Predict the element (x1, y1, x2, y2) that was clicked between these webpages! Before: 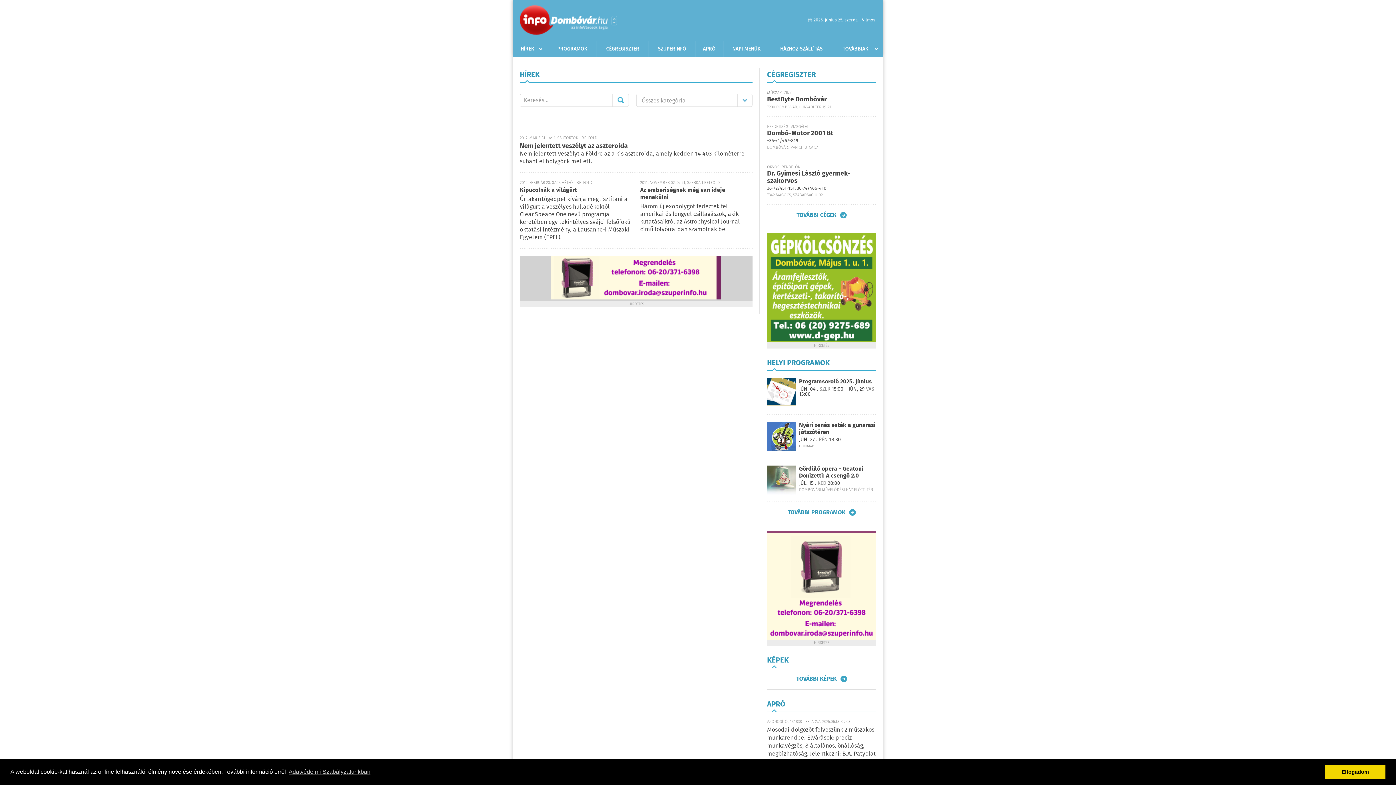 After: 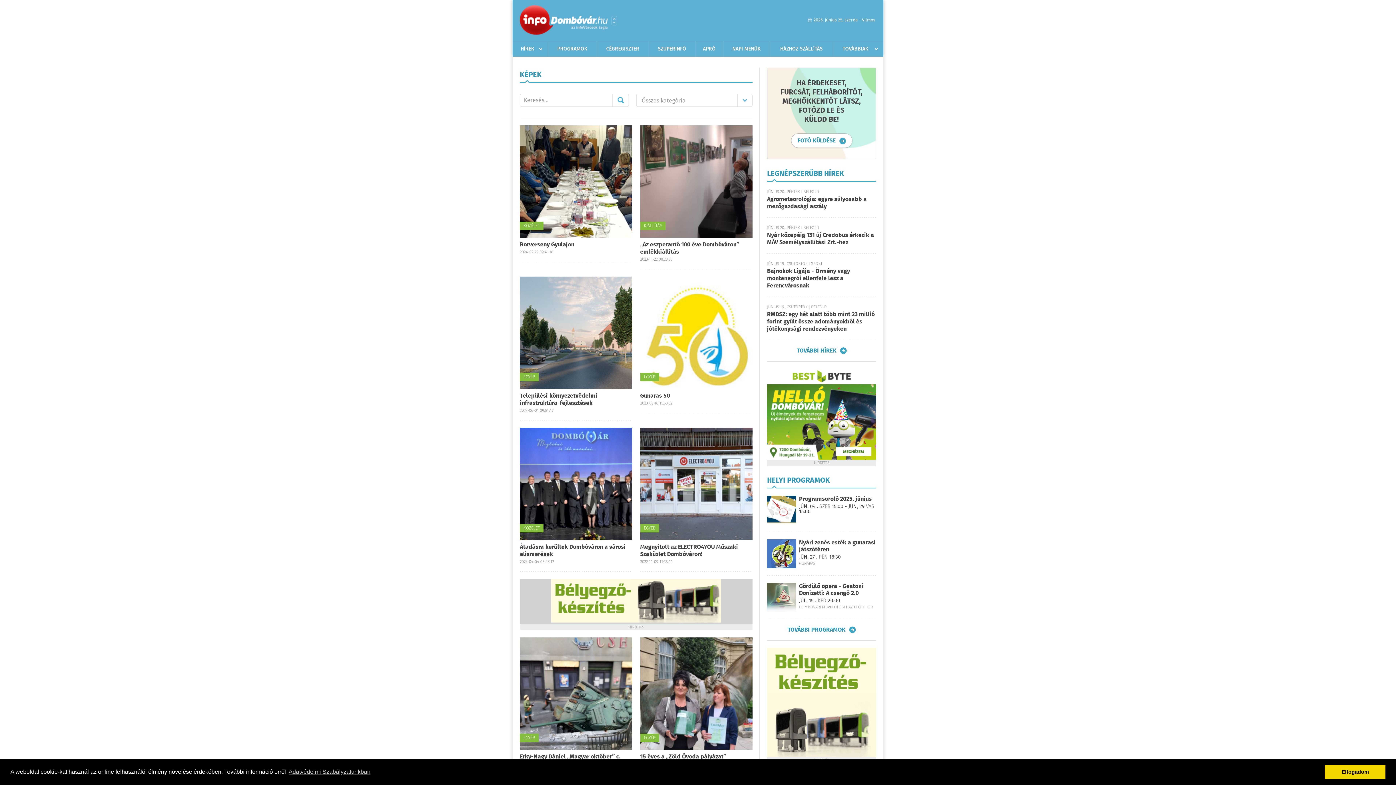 Action: bbox: (796, 676, 847, 682) label: TOVÁBBI KÉPEK